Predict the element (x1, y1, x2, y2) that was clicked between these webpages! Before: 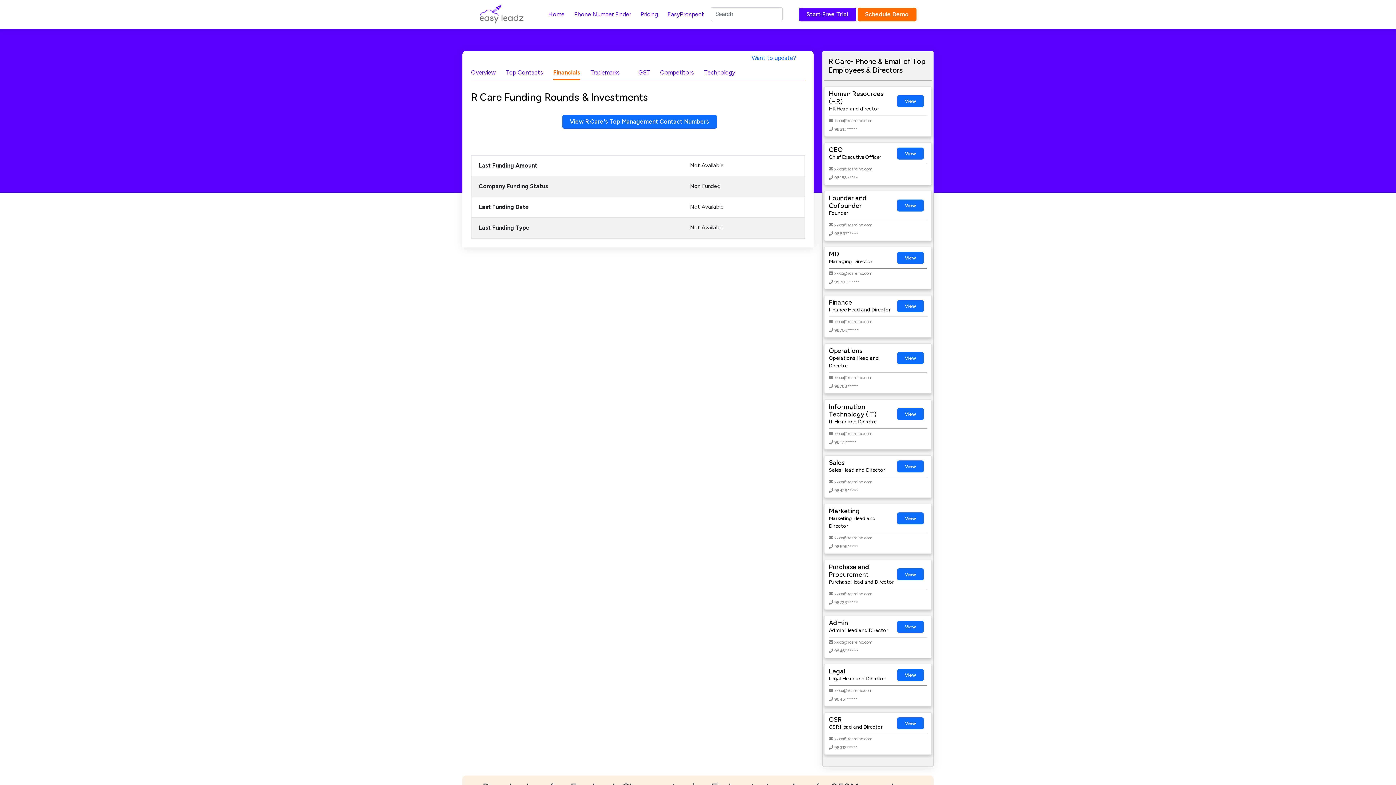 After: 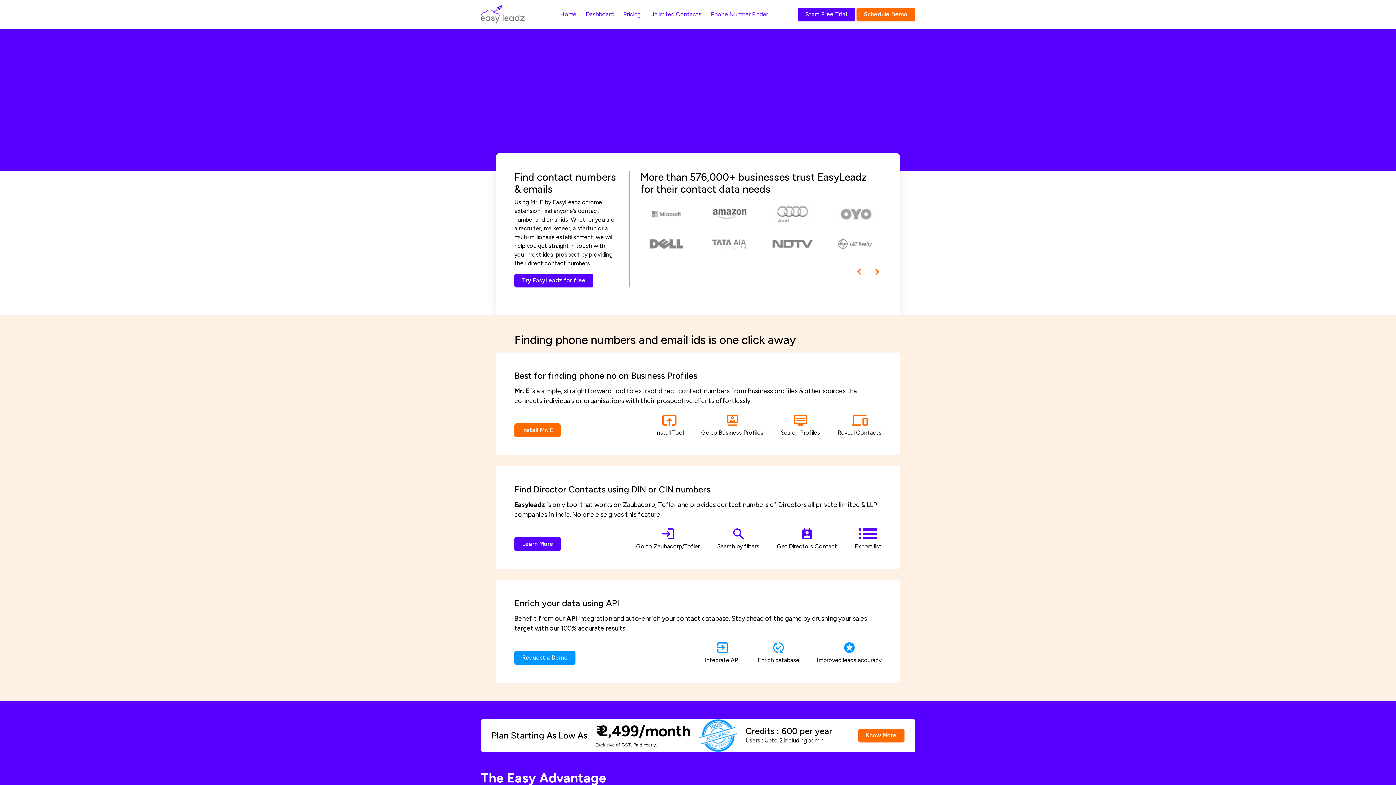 Action: bbox: (571, 7, 634, 21) label: Phone Number Finder